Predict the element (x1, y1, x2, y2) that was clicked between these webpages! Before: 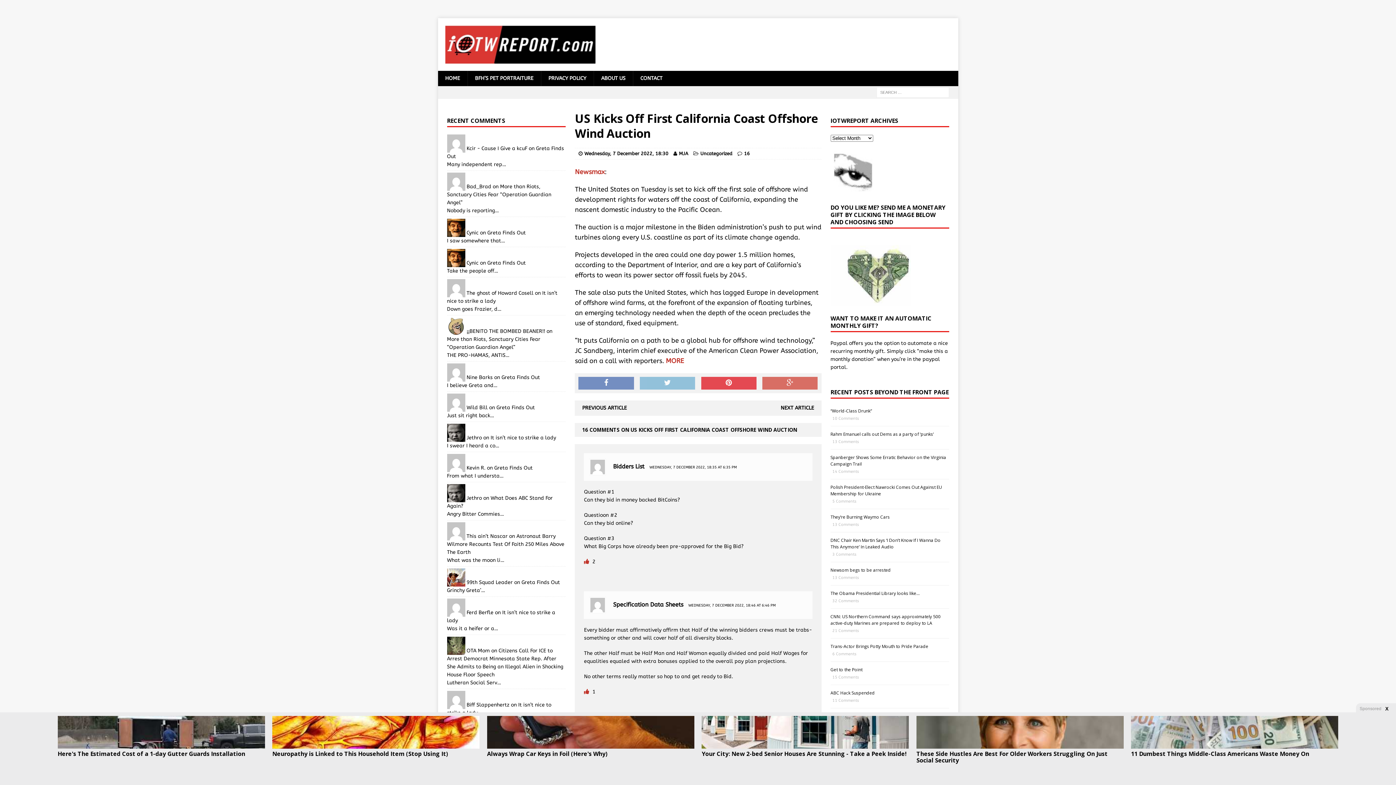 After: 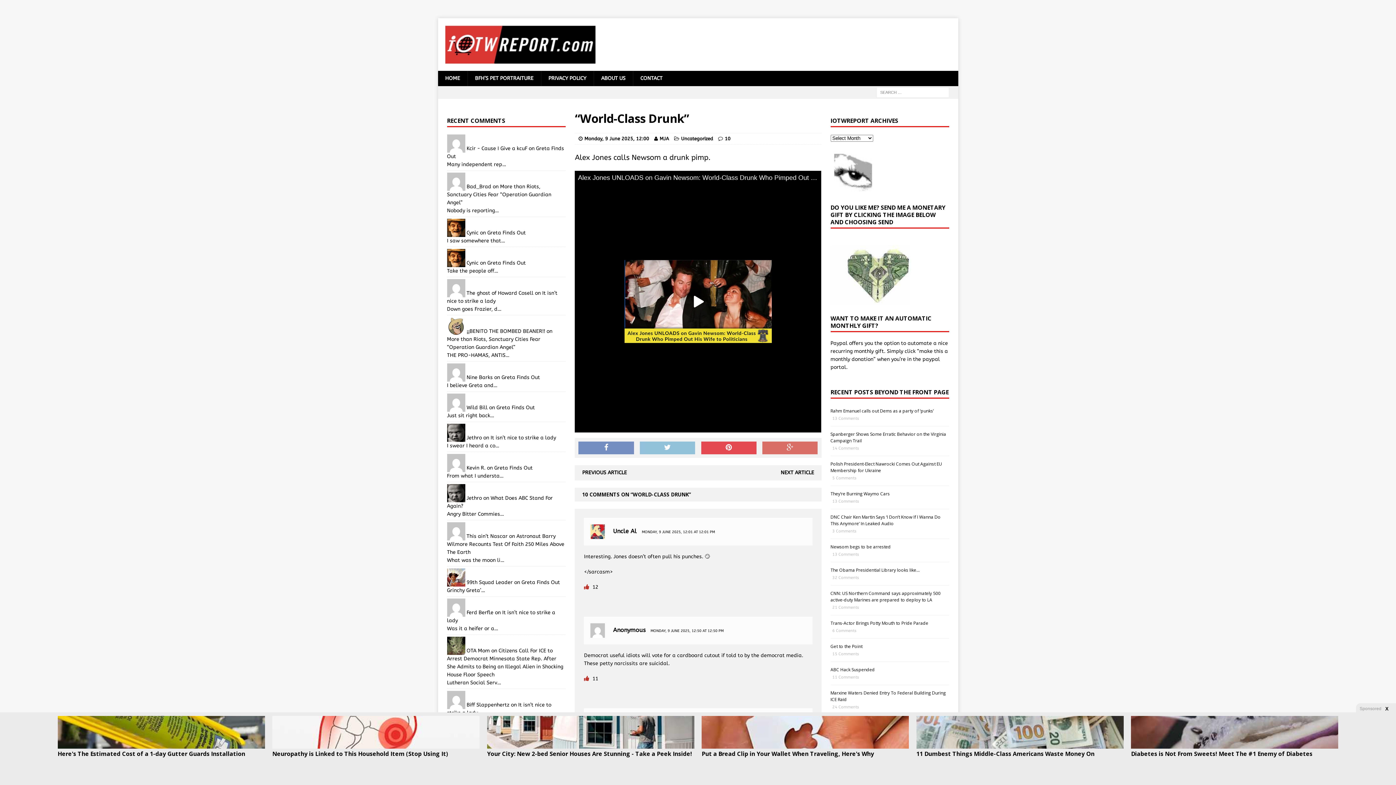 Action: bbox: (830, 416, 859, 421) label: 10 Comments